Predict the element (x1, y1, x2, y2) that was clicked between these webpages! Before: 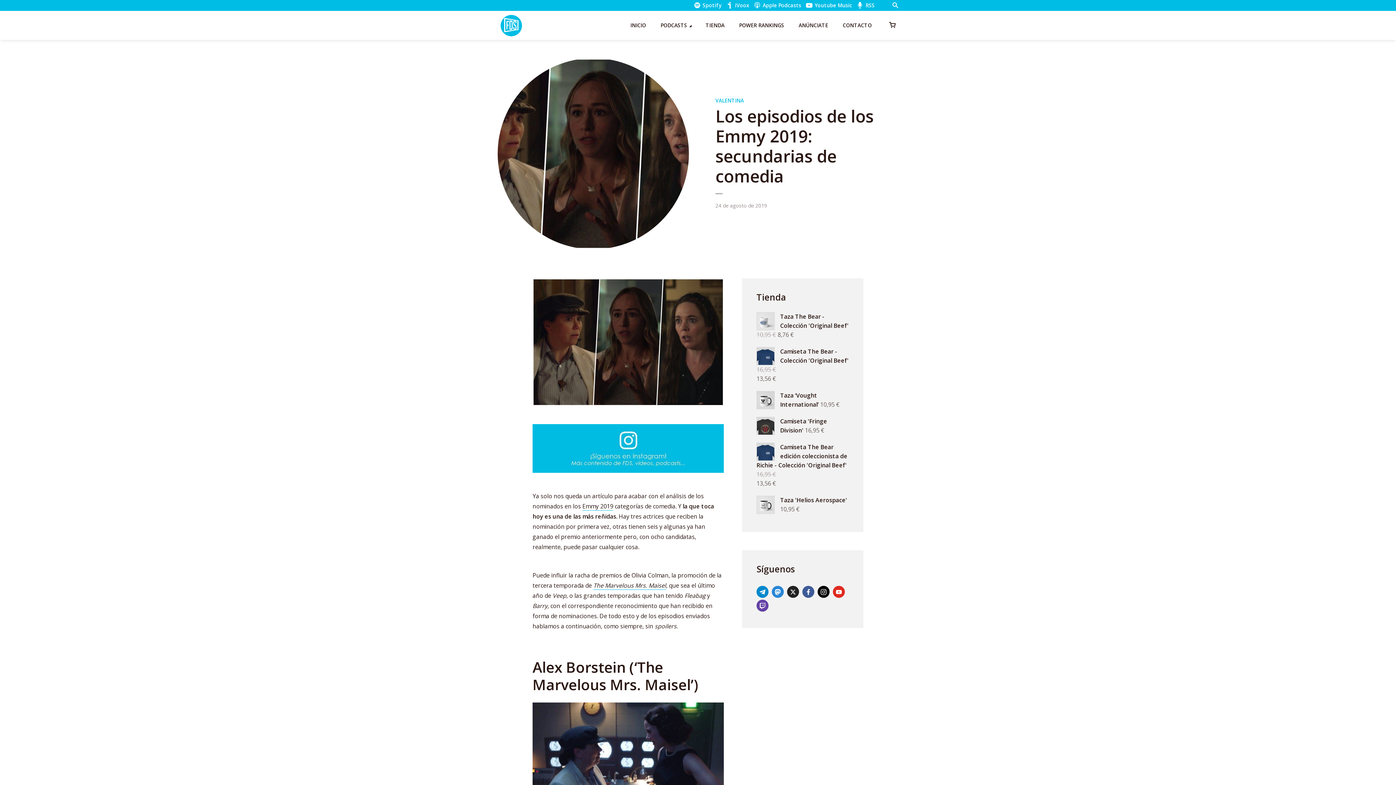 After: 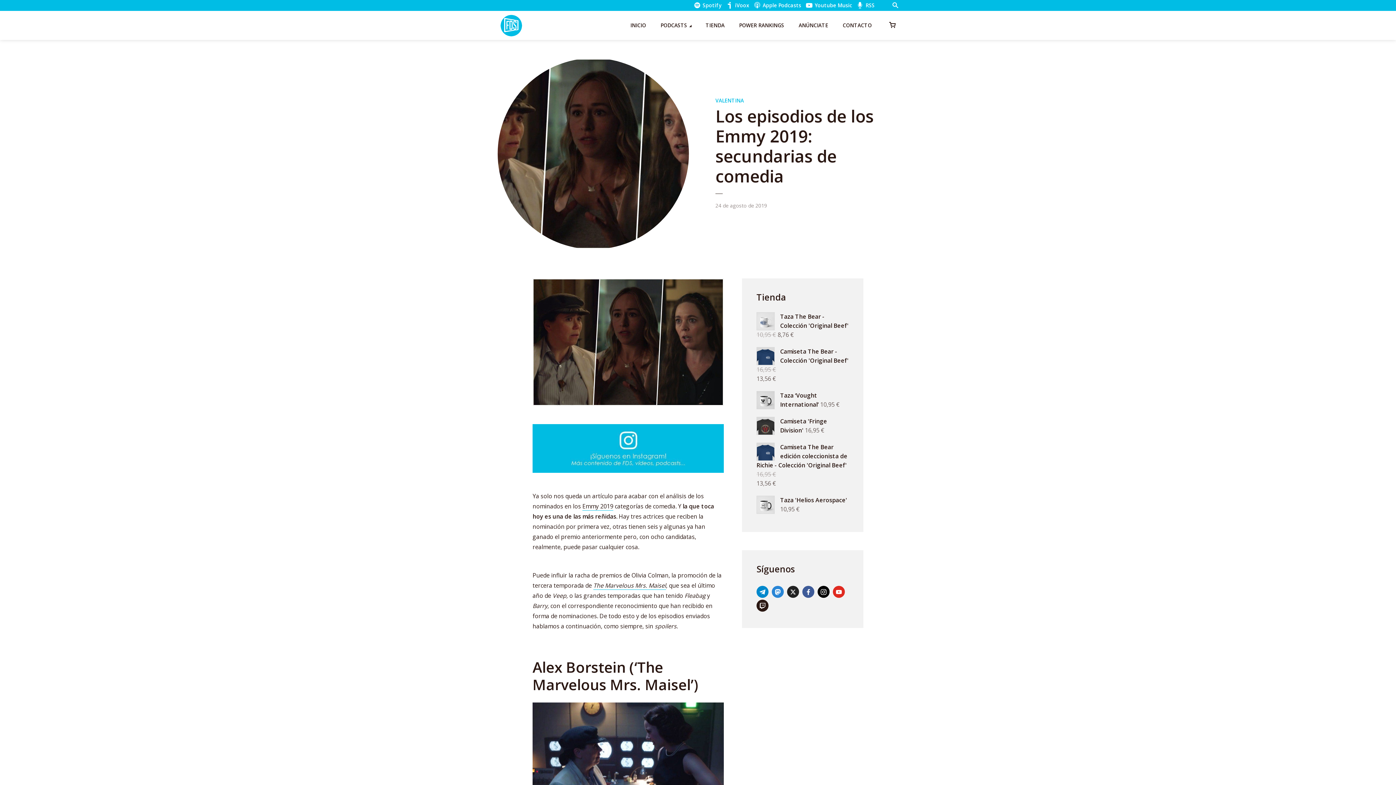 Action: label: twitch bbox: (756, 600, 768, 612)